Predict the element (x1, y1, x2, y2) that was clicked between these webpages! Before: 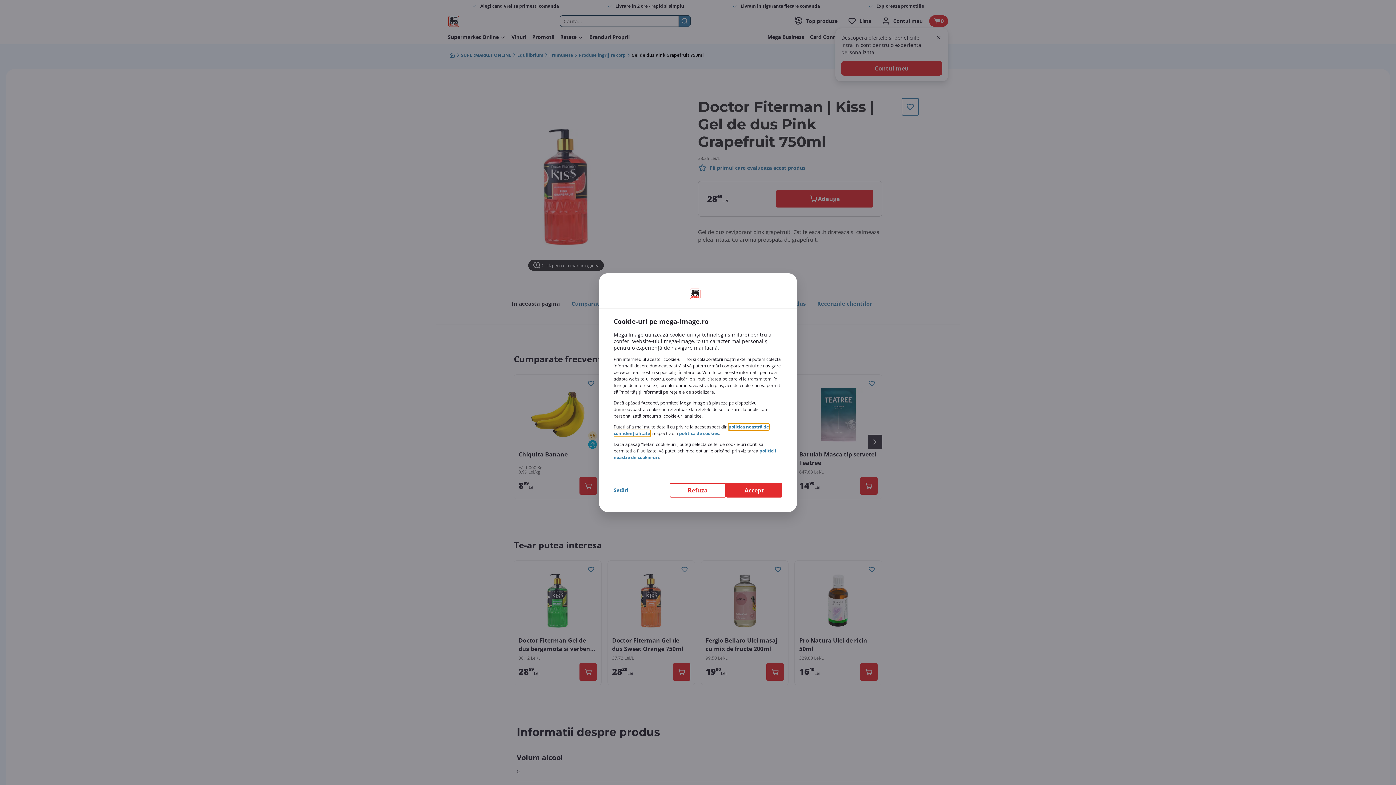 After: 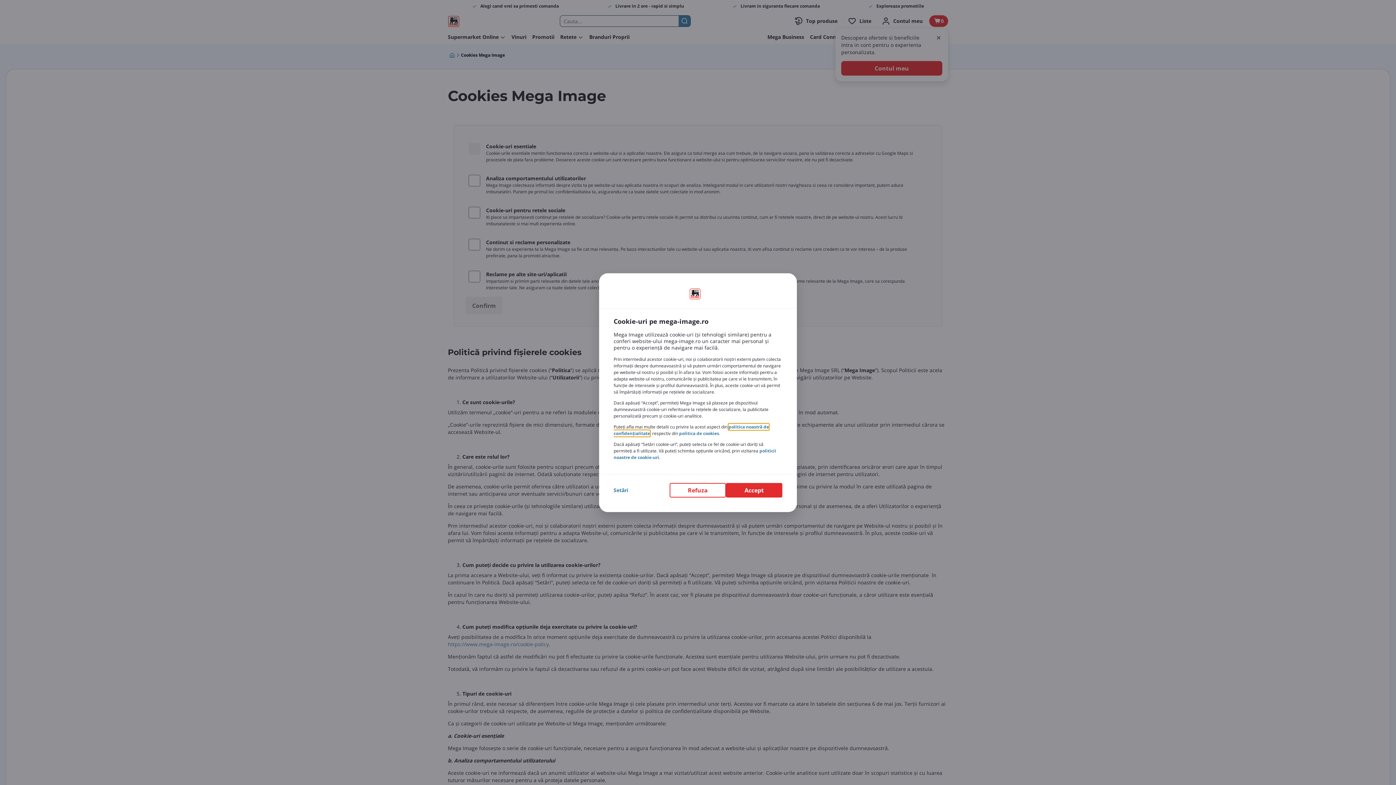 Action: bbox: (679, 430, 719, 436) label: politica de cookies